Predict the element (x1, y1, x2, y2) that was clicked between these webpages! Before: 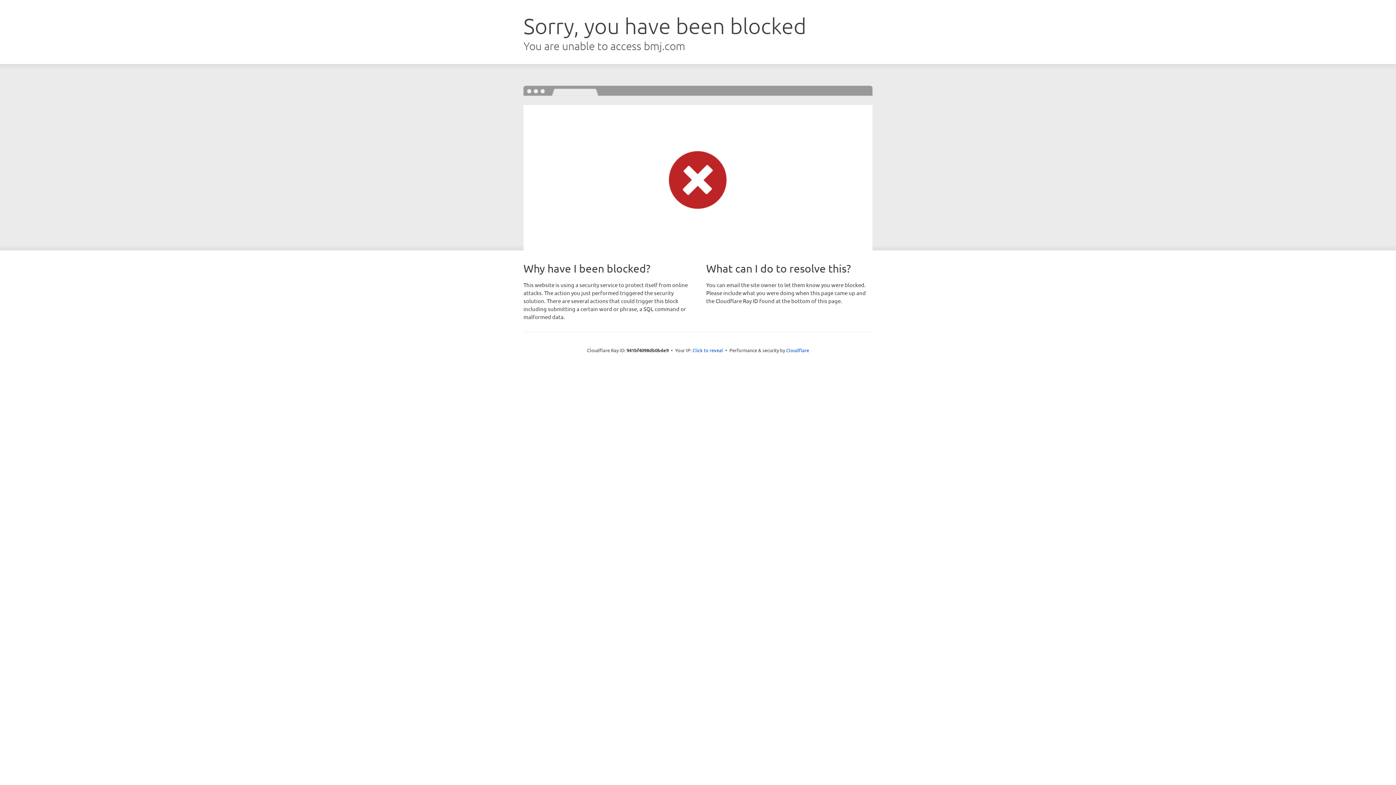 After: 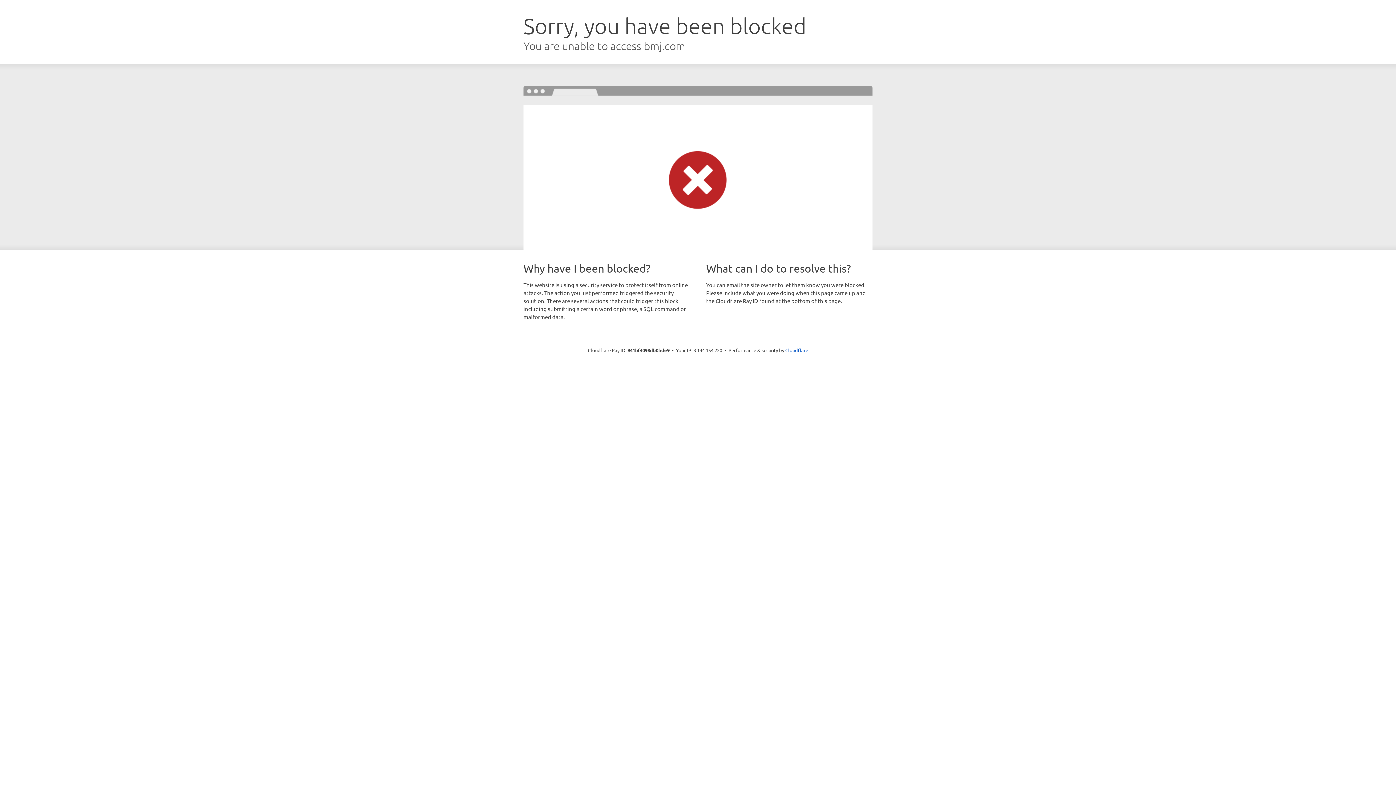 Action: bbox: (692, 346, 723, 353) label: Click to reveal